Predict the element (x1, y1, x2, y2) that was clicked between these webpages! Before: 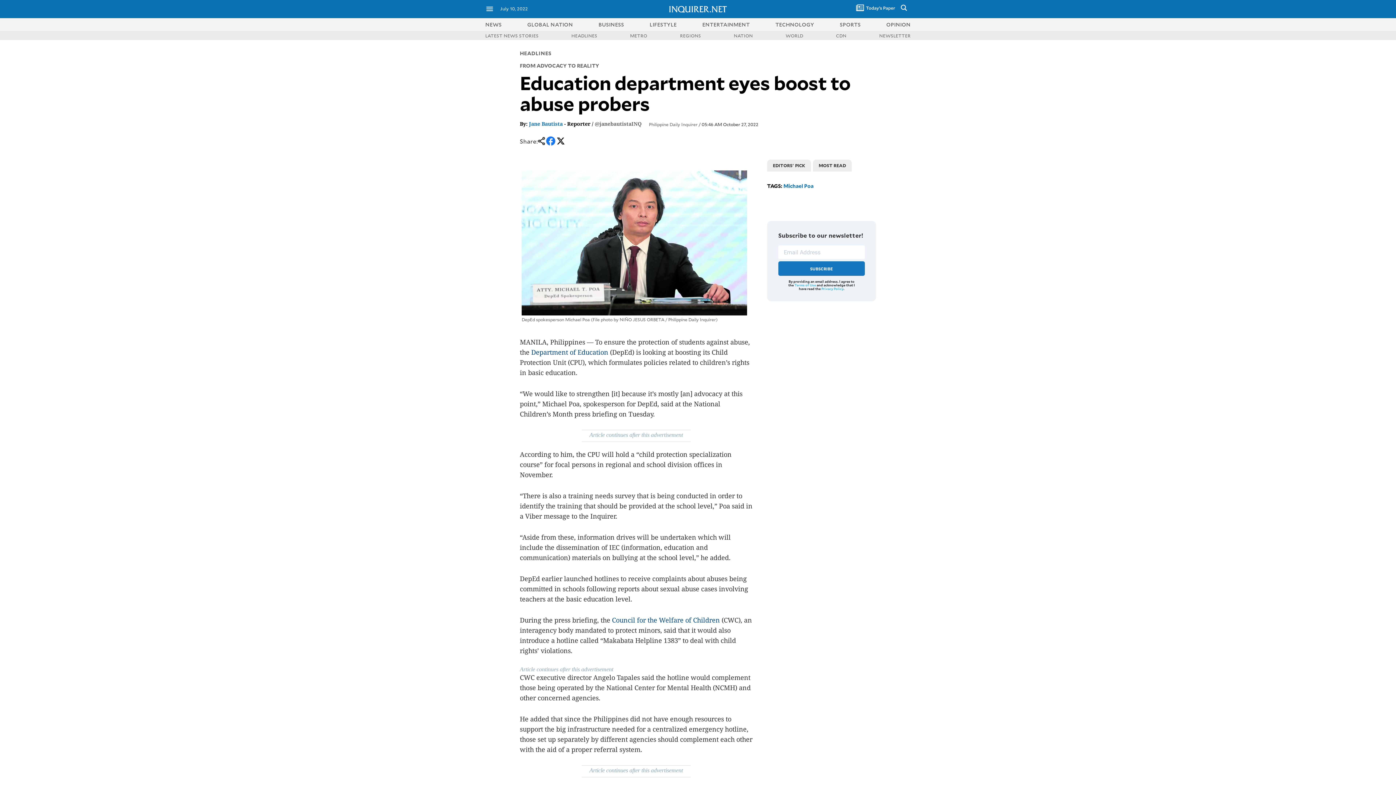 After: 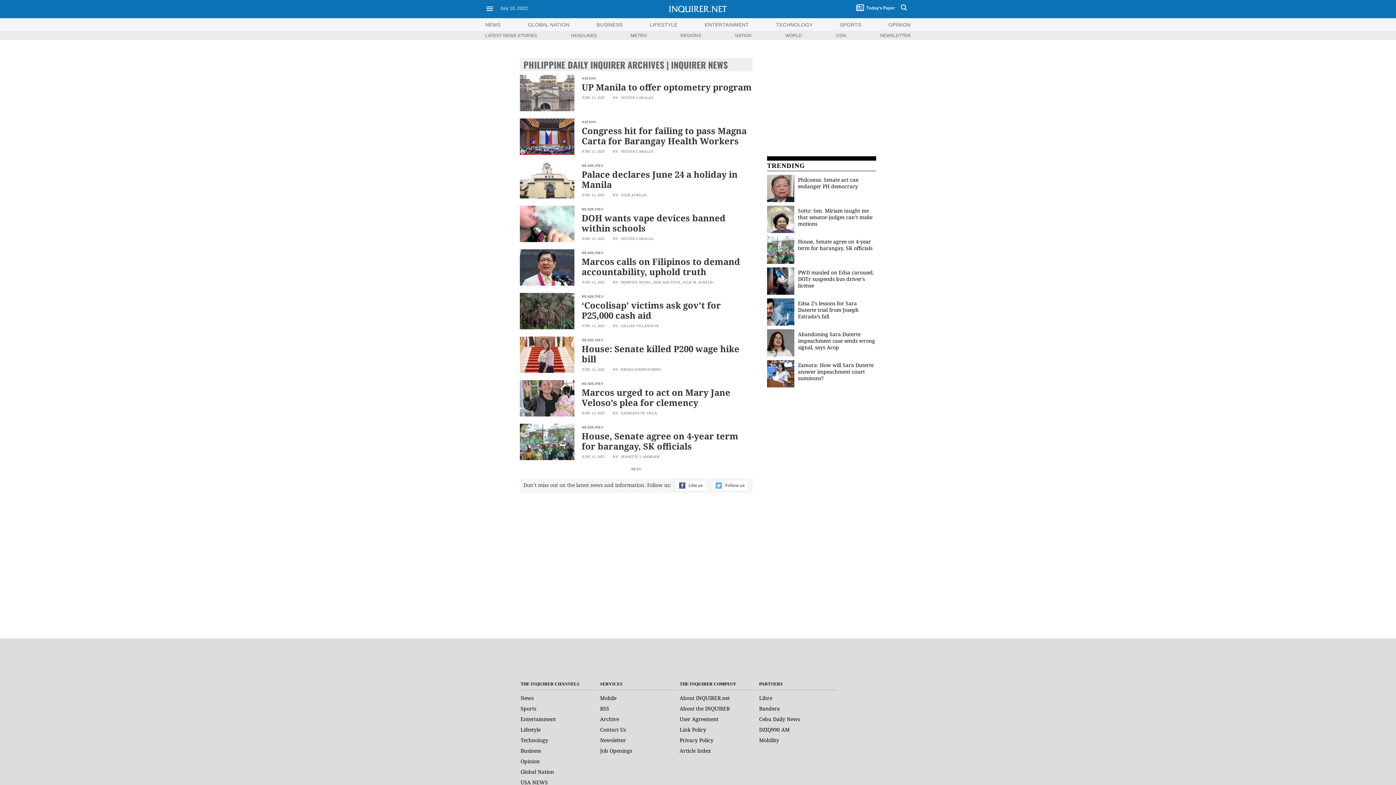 Action: bbox: (649, 121, 697, 127) label: Philippine Daily Inquirer